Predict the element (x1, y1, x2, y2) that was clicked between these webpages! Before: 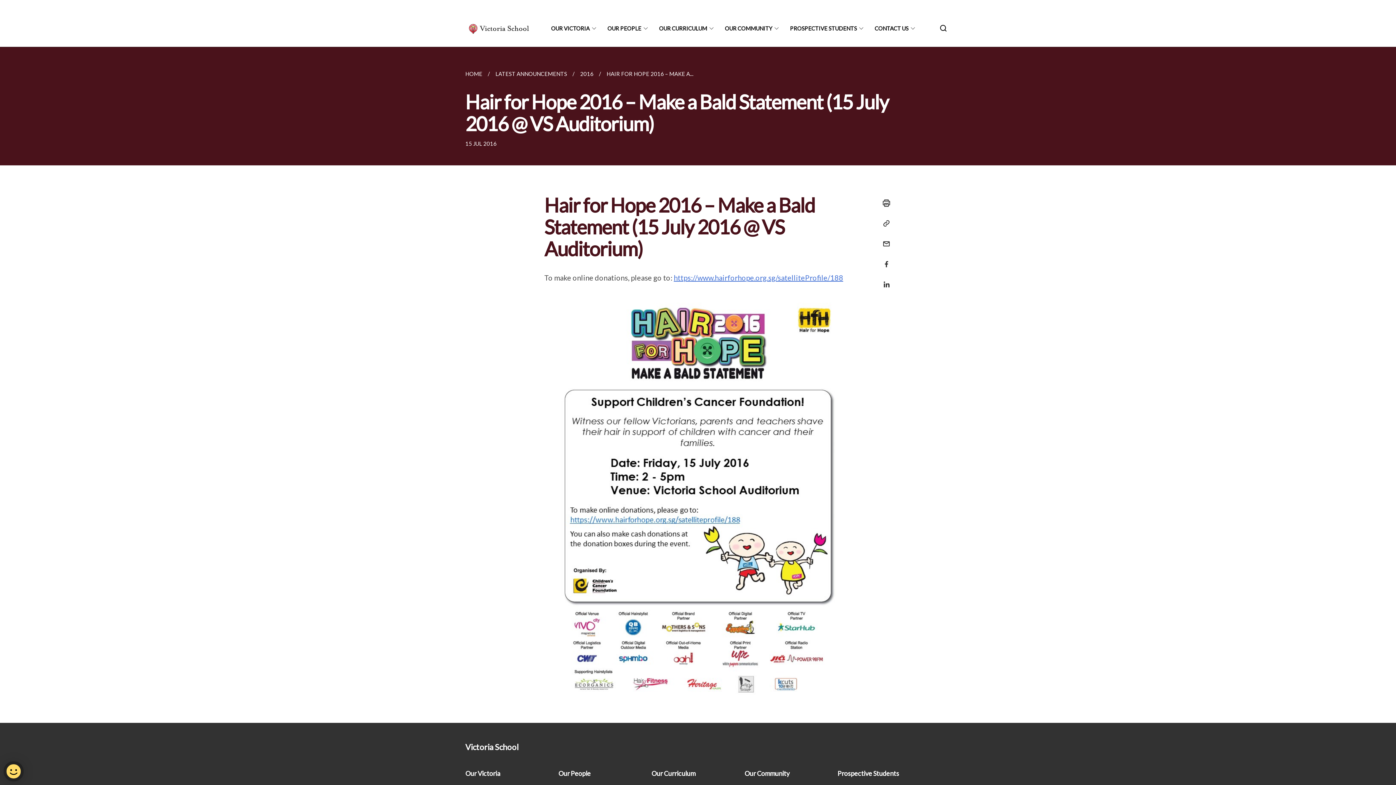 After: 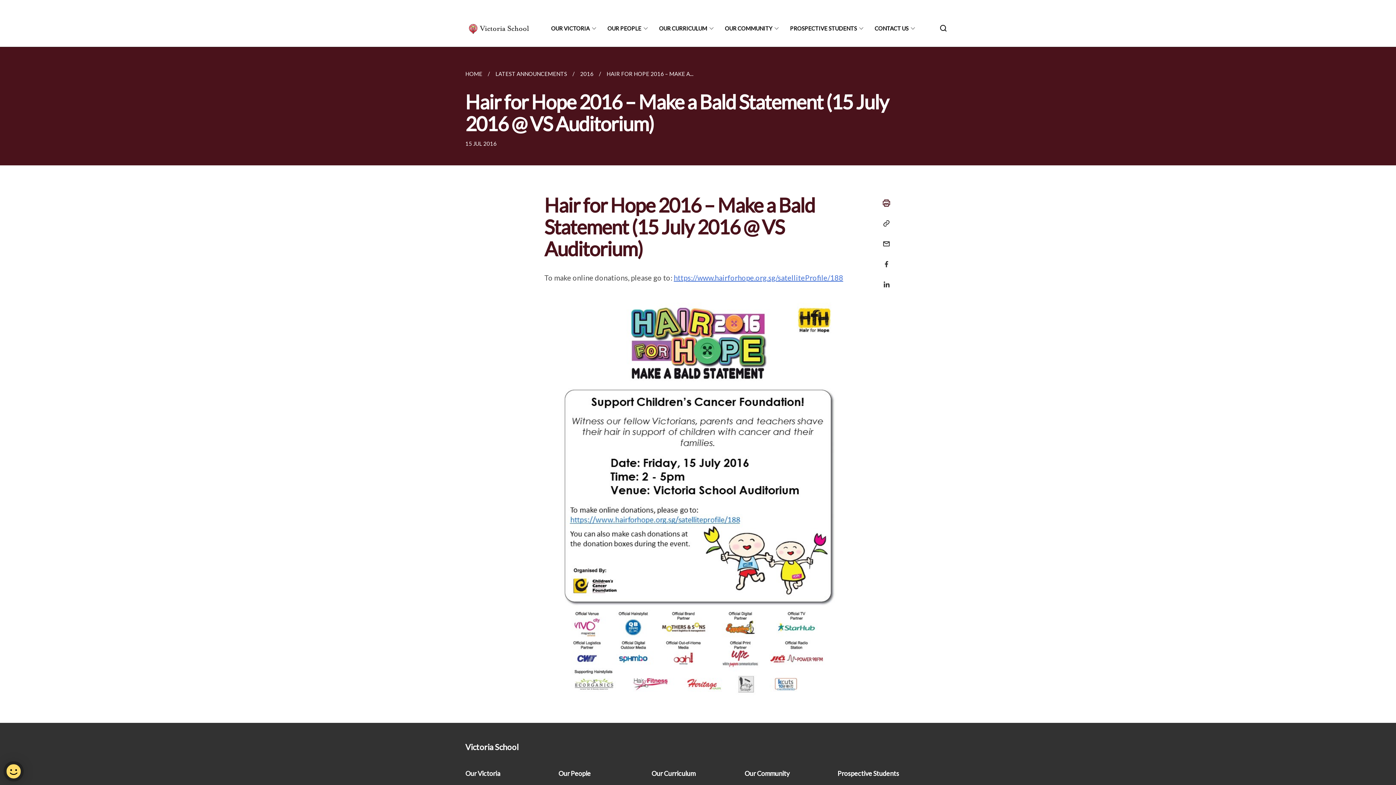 Action: label: Print bbox: (877, 194, 891, 212)